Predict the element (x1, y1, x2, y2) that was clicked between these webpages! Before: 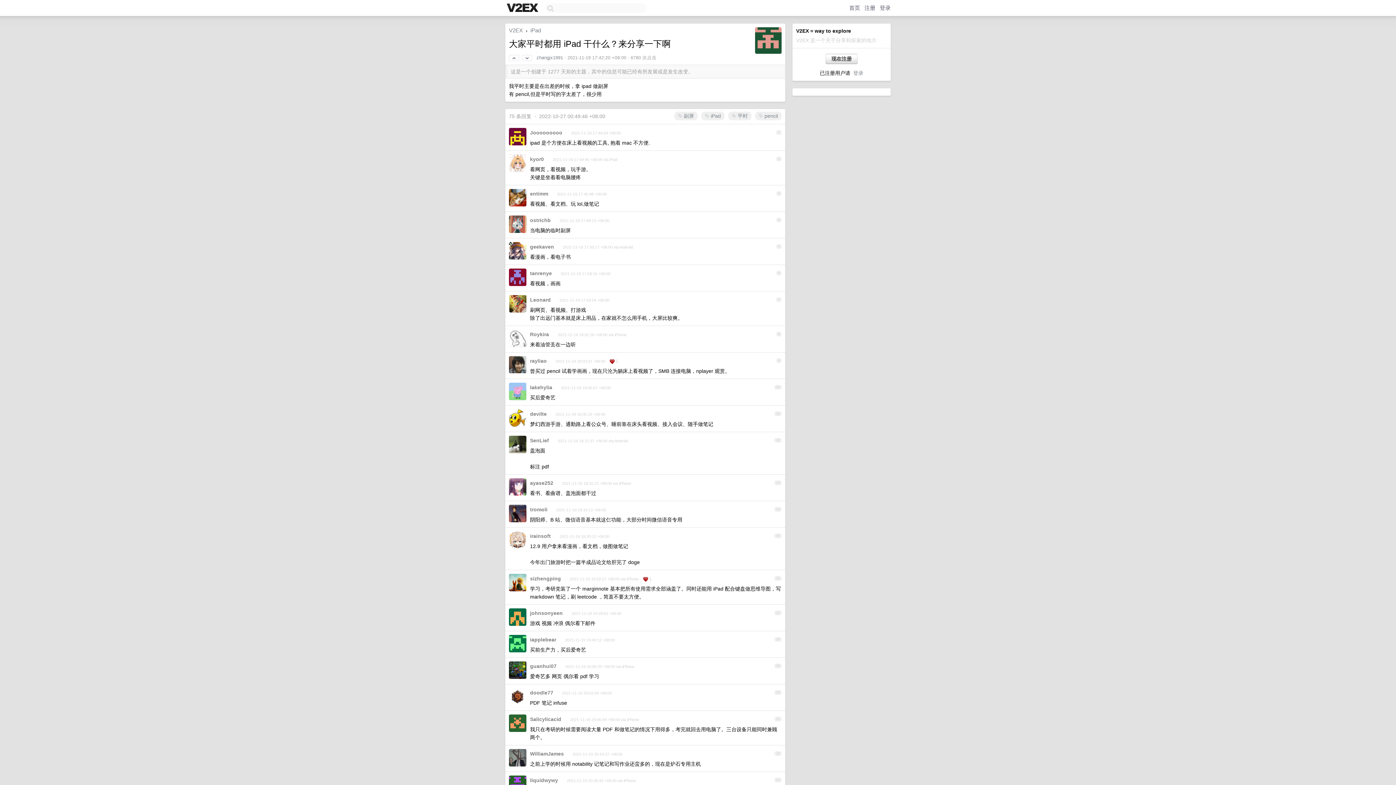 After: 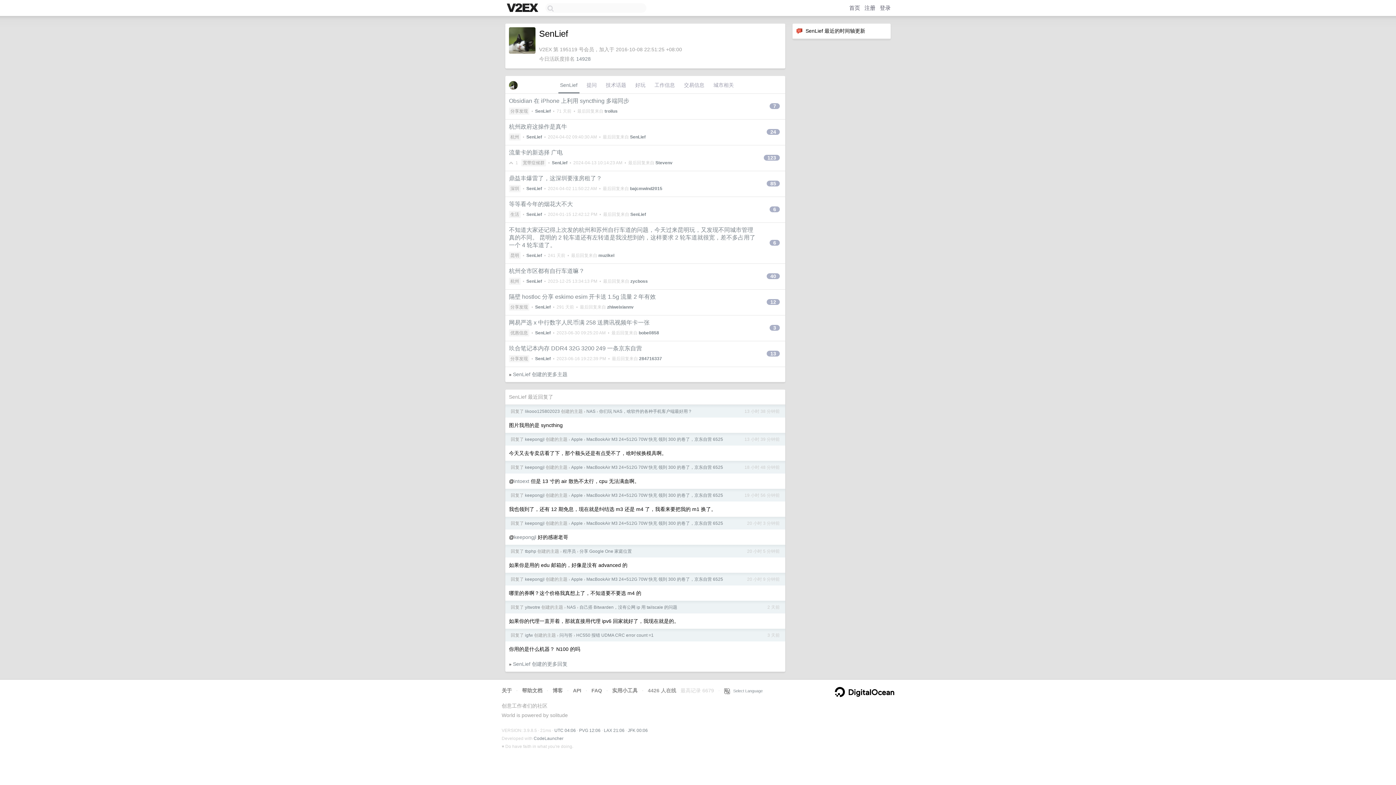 Action: label: SenLief bbox: (530, 437, 549, 443)